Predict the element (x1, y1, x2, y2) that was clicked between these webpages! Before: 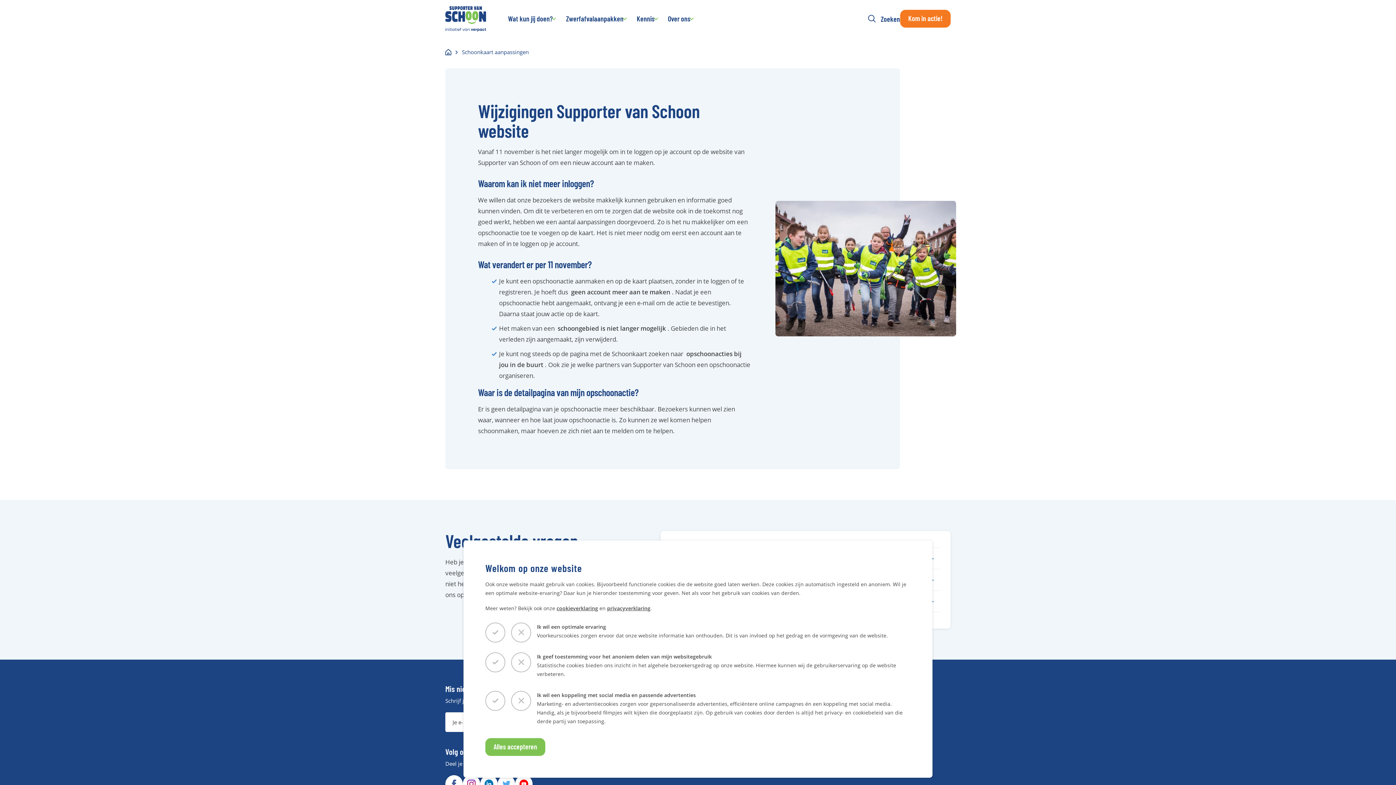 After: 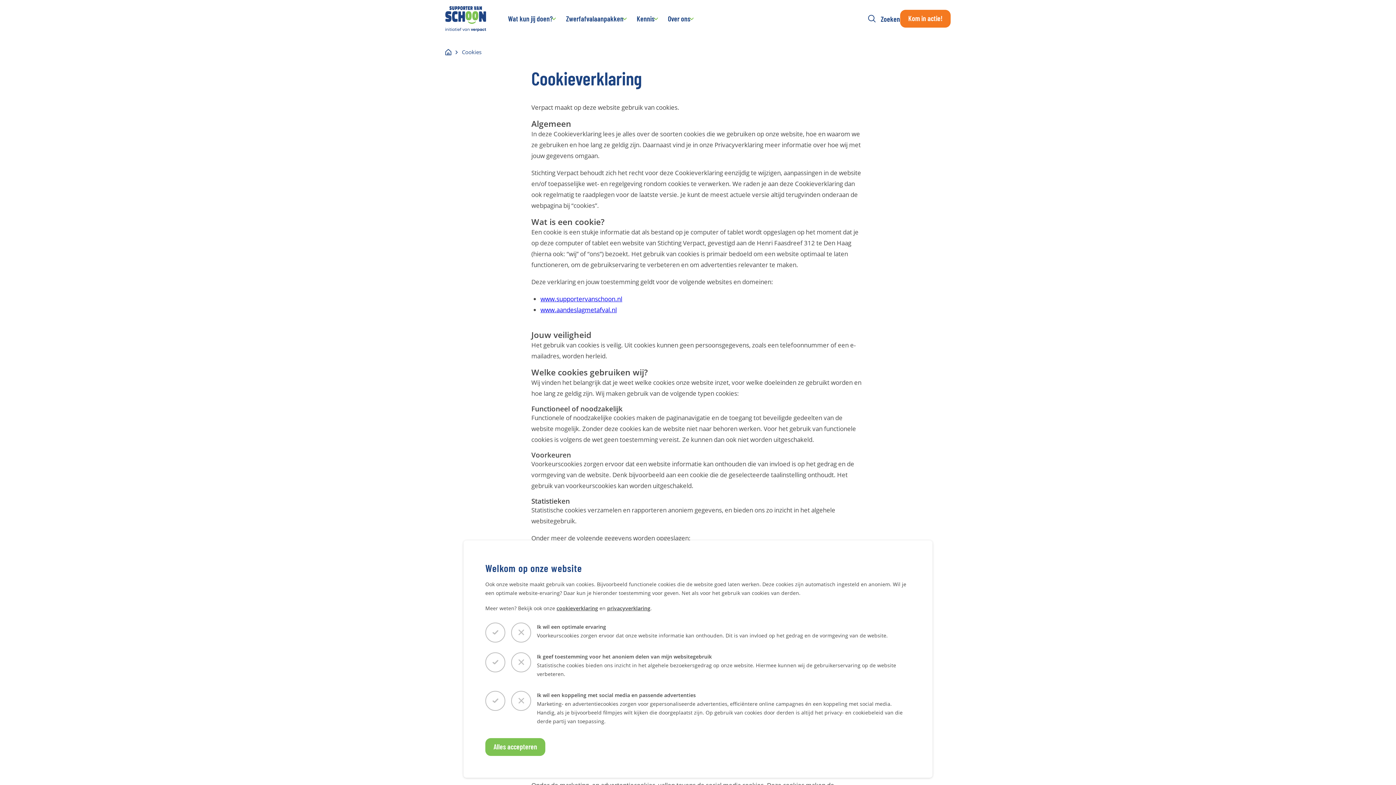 Action: bbox: (556, 605, 598, 612) label: cookieverklaring